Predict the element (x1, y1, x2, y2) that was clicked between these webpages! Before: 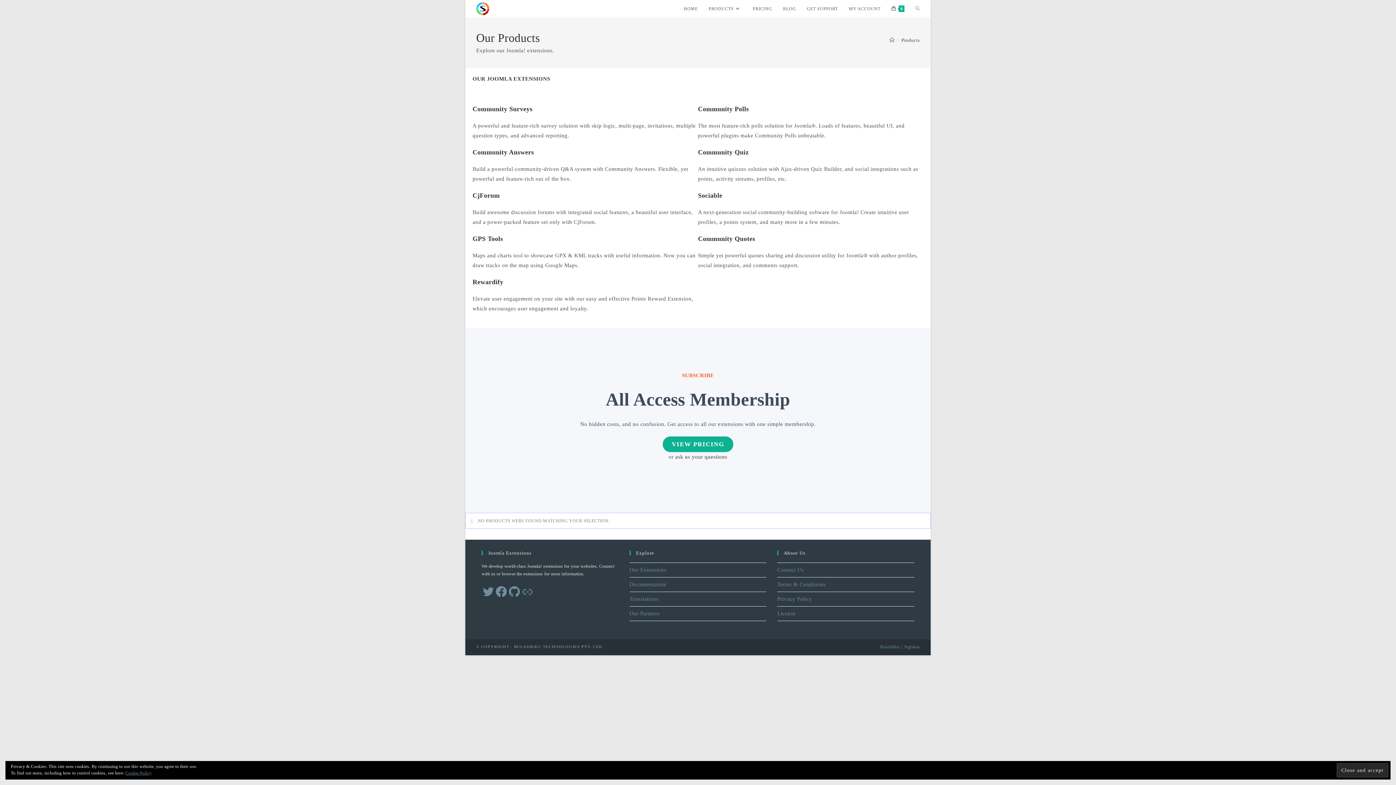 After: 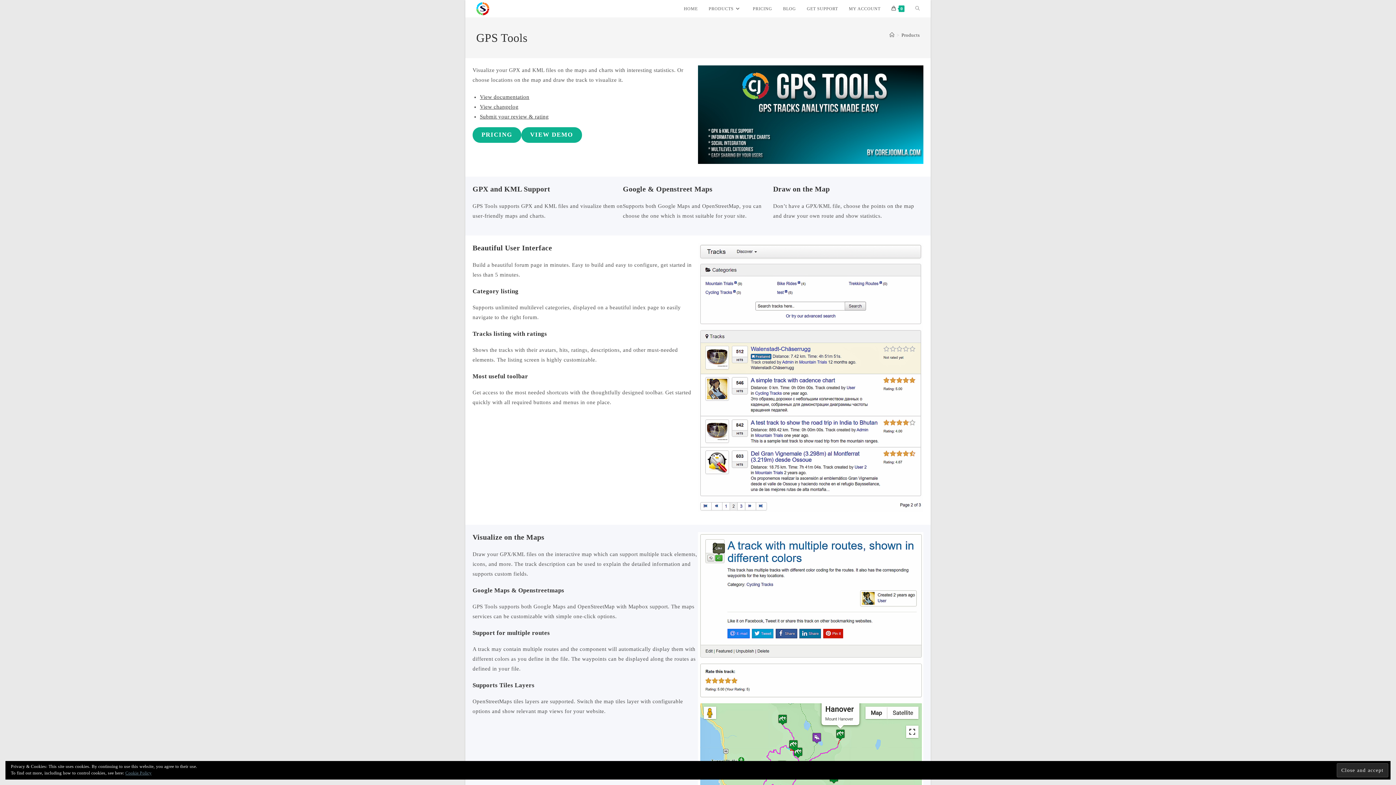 Action: bbox: (472, 235, 503, 242) label: GPS Tools